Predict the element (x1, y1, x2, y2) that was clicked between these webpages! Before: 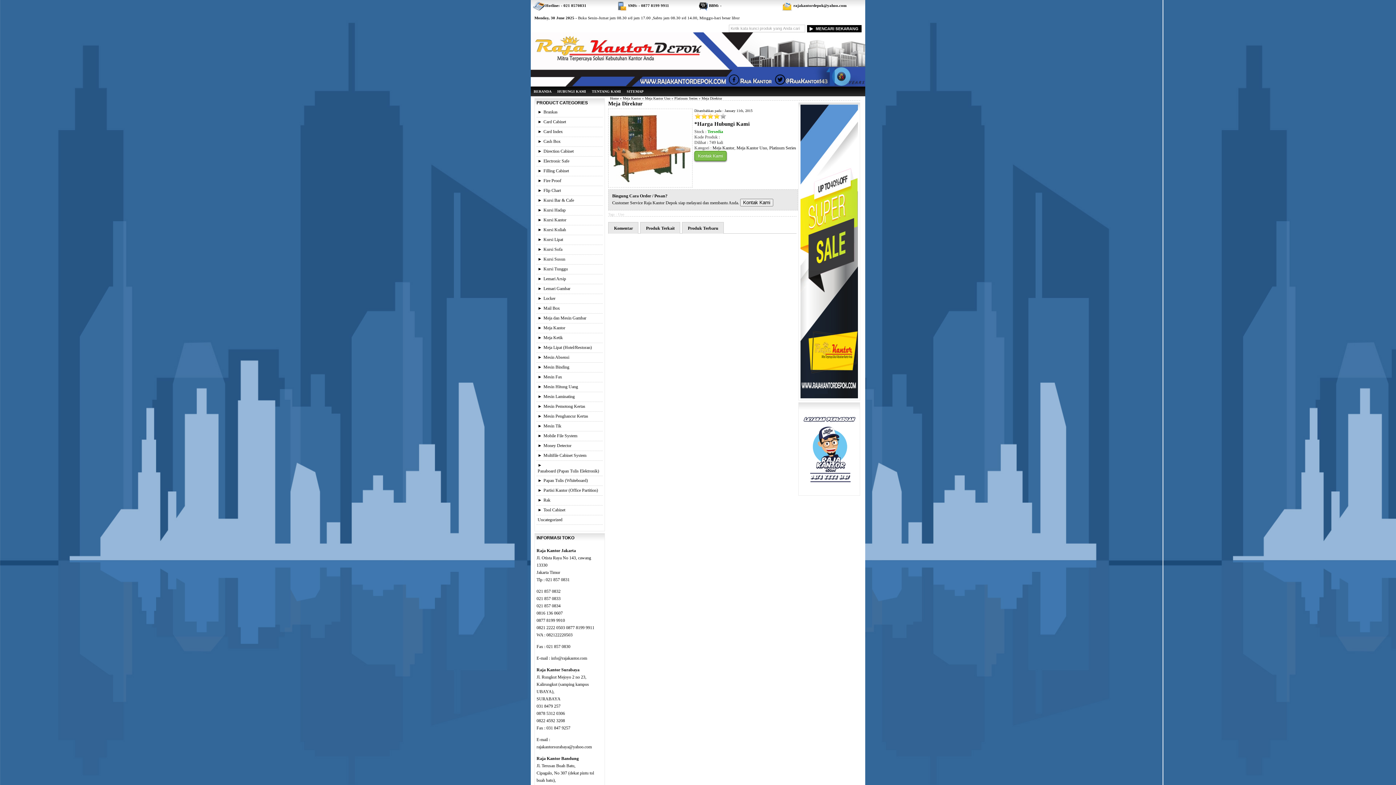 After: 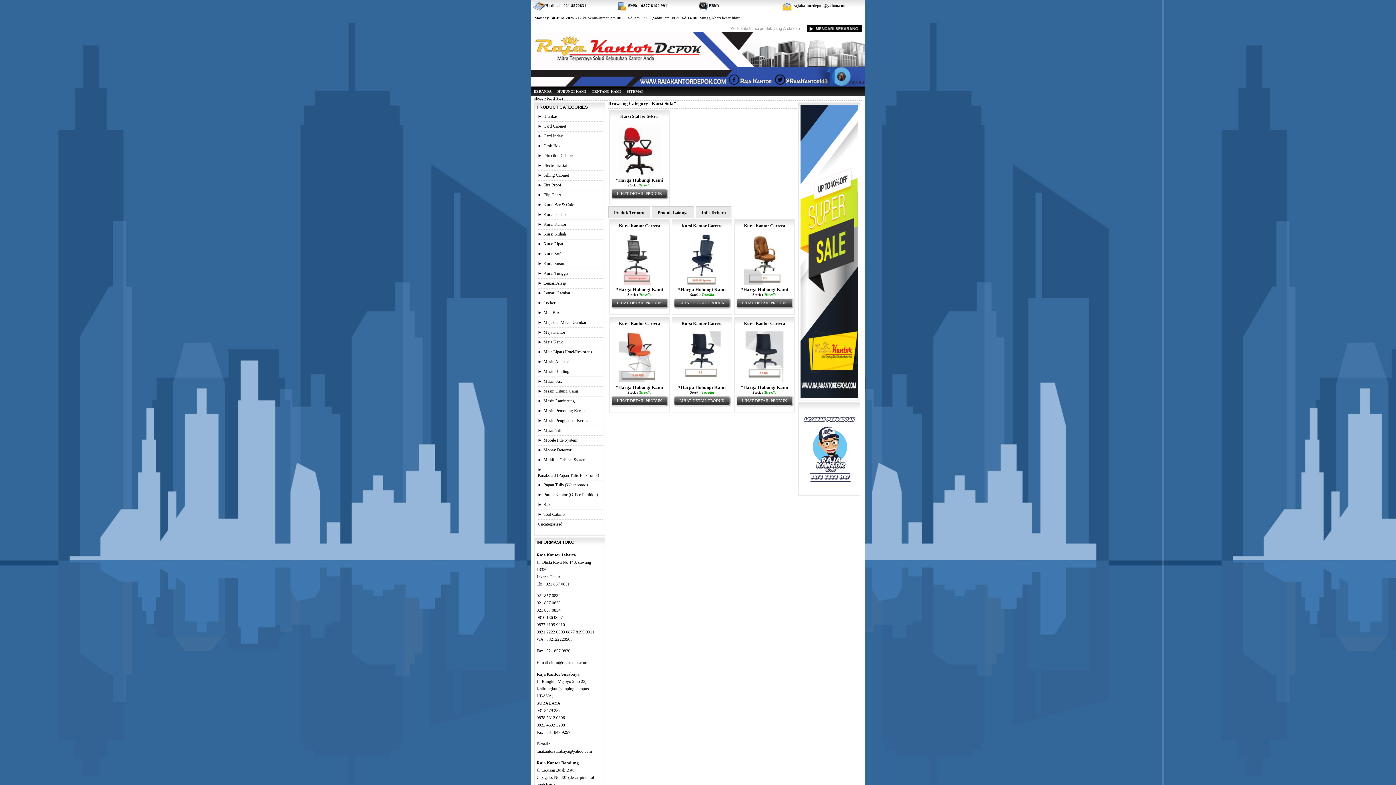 Action: bbox: (543, 246, 562, 252) label: Kursi Sofa